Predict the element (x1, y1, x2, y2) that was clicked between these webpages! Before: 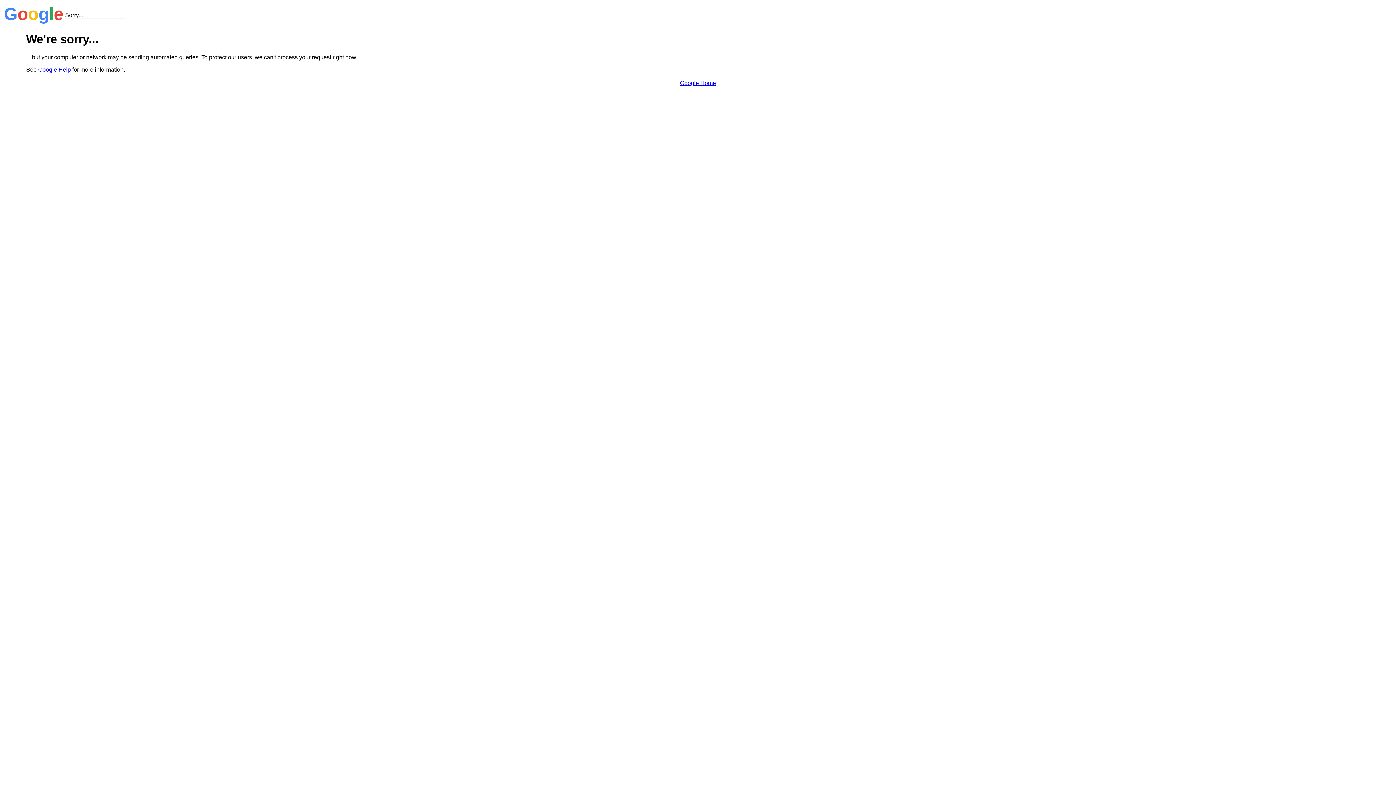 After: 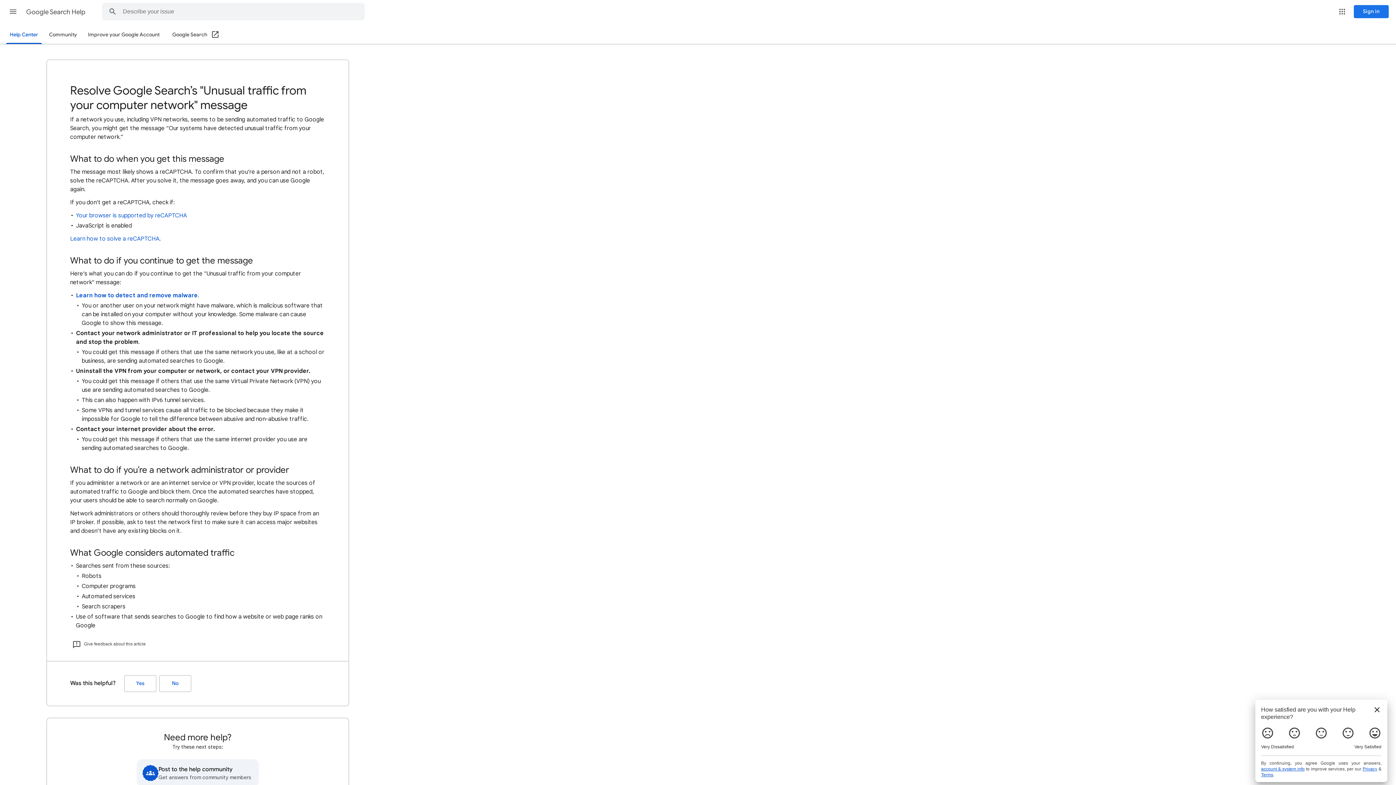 Action: bbox: (38, 66, 70, 72) label: Google Help